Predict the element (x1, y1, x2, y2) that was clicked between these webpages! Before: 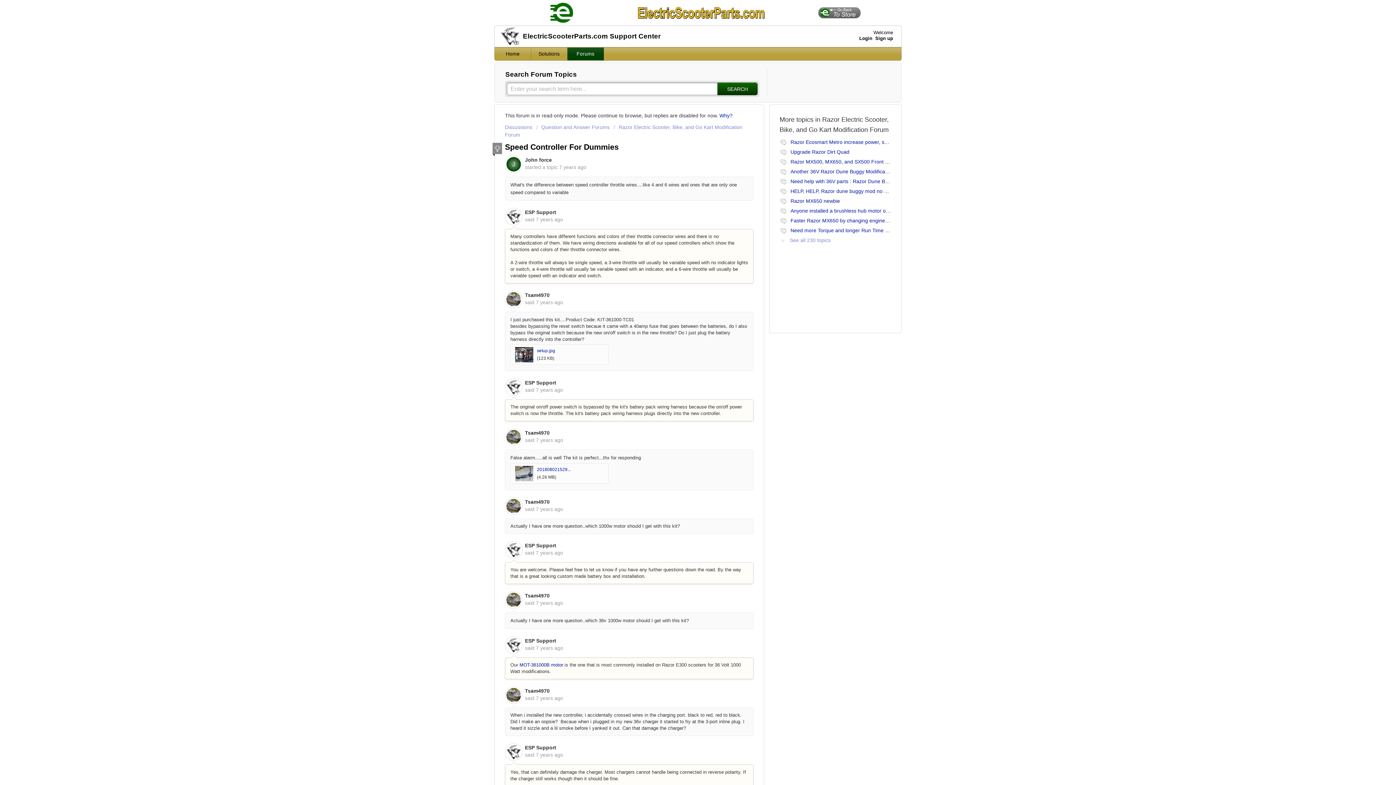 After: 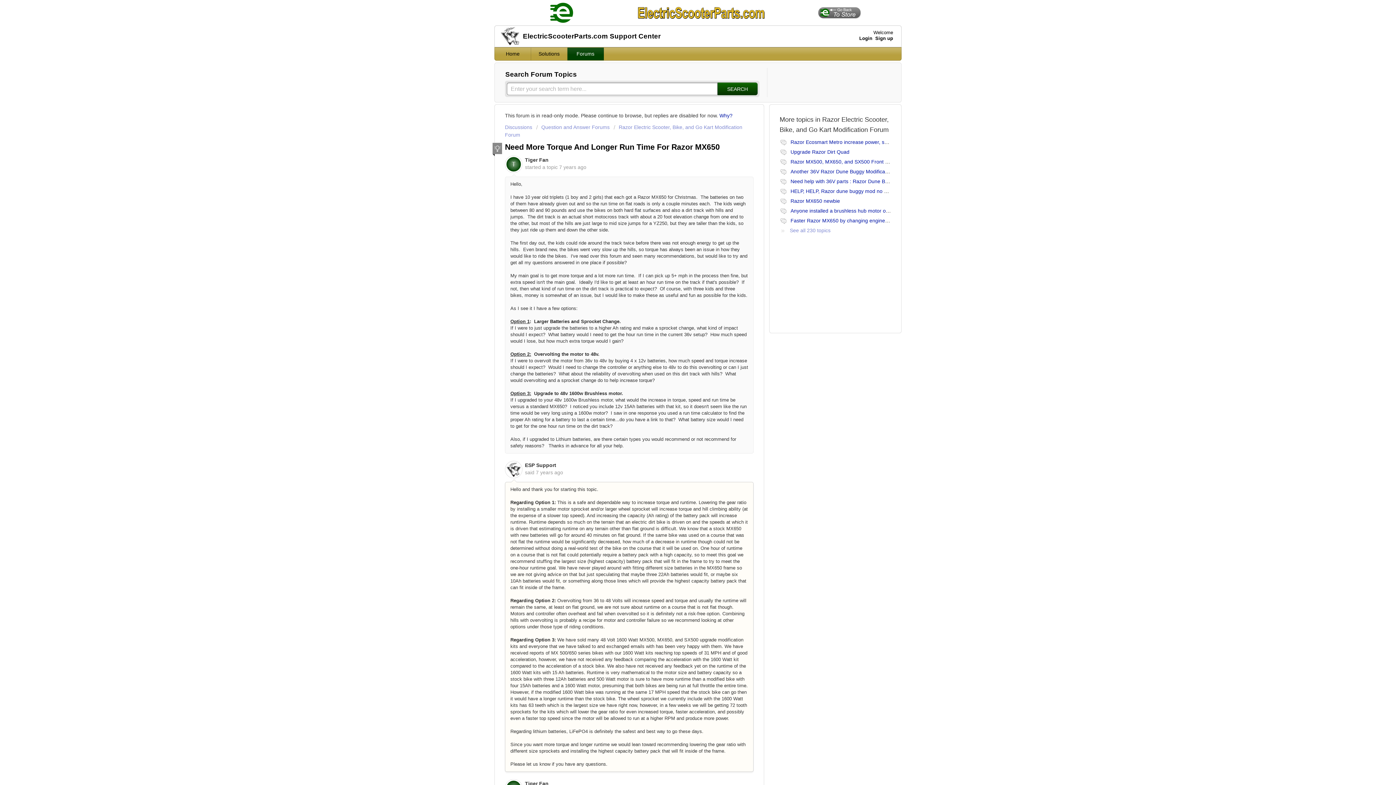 Action: bbox: (790, 227, 924, 233) label: Need more Torque and longer Run Time for Razor MX650